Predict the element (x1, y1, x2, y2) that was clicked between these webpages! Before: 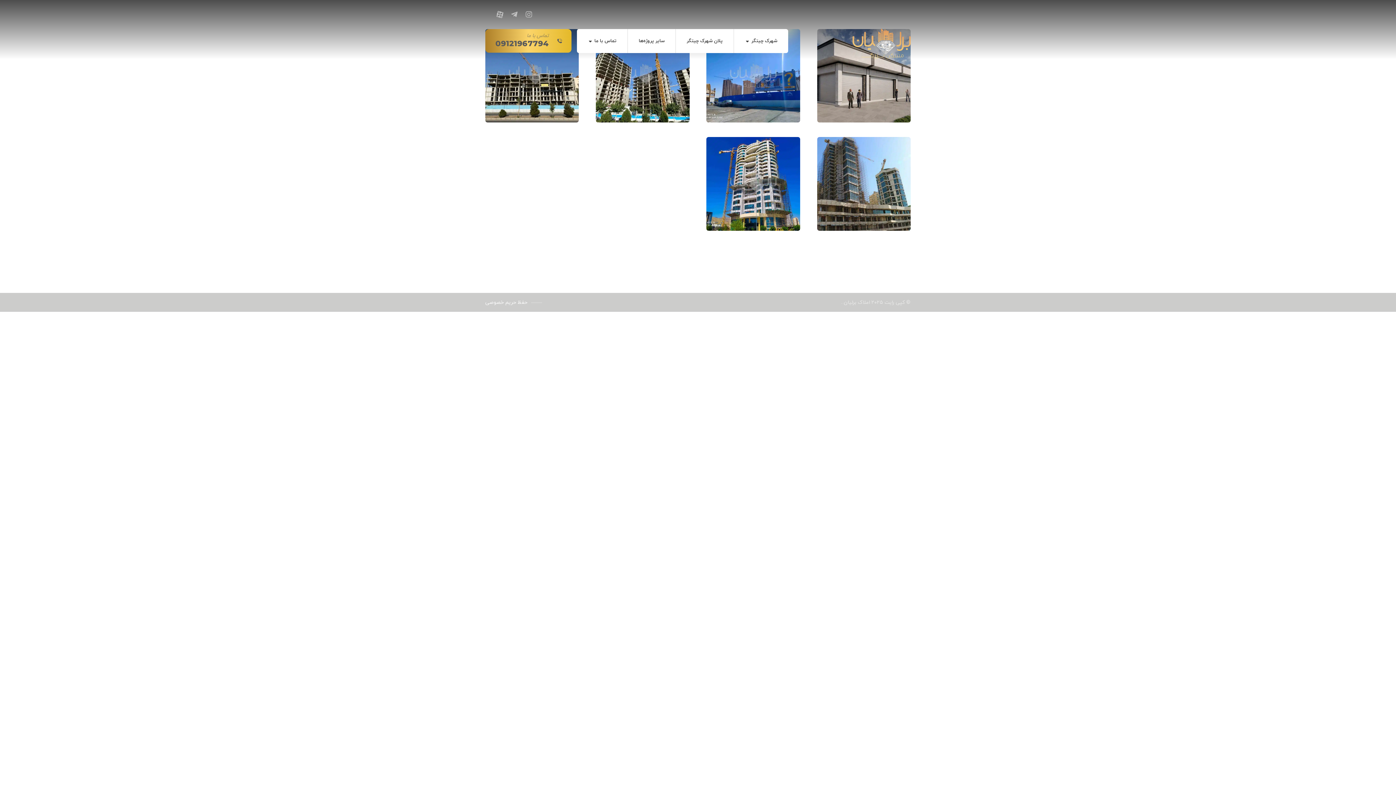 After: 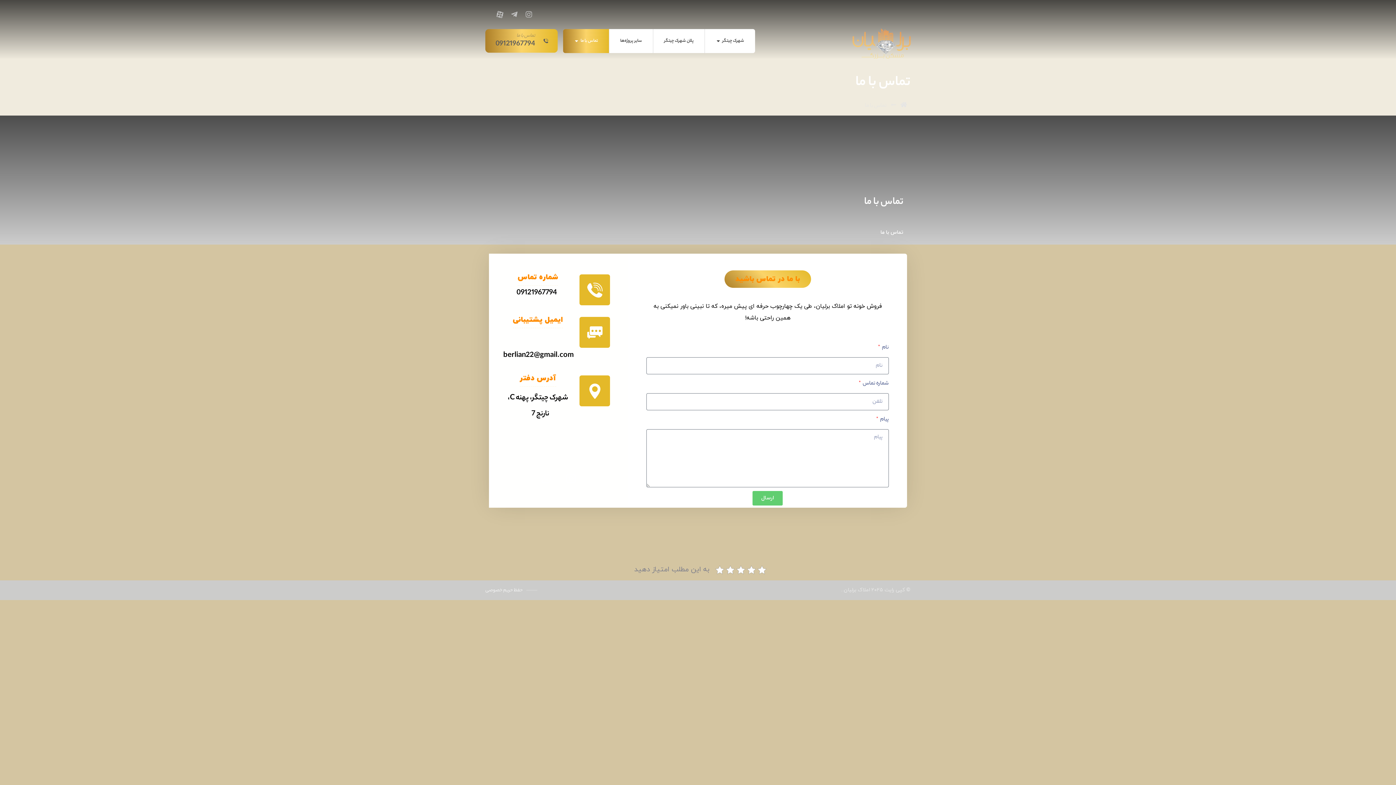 Action: bbox: (577, 29, 627, 53) label: تماس با ما